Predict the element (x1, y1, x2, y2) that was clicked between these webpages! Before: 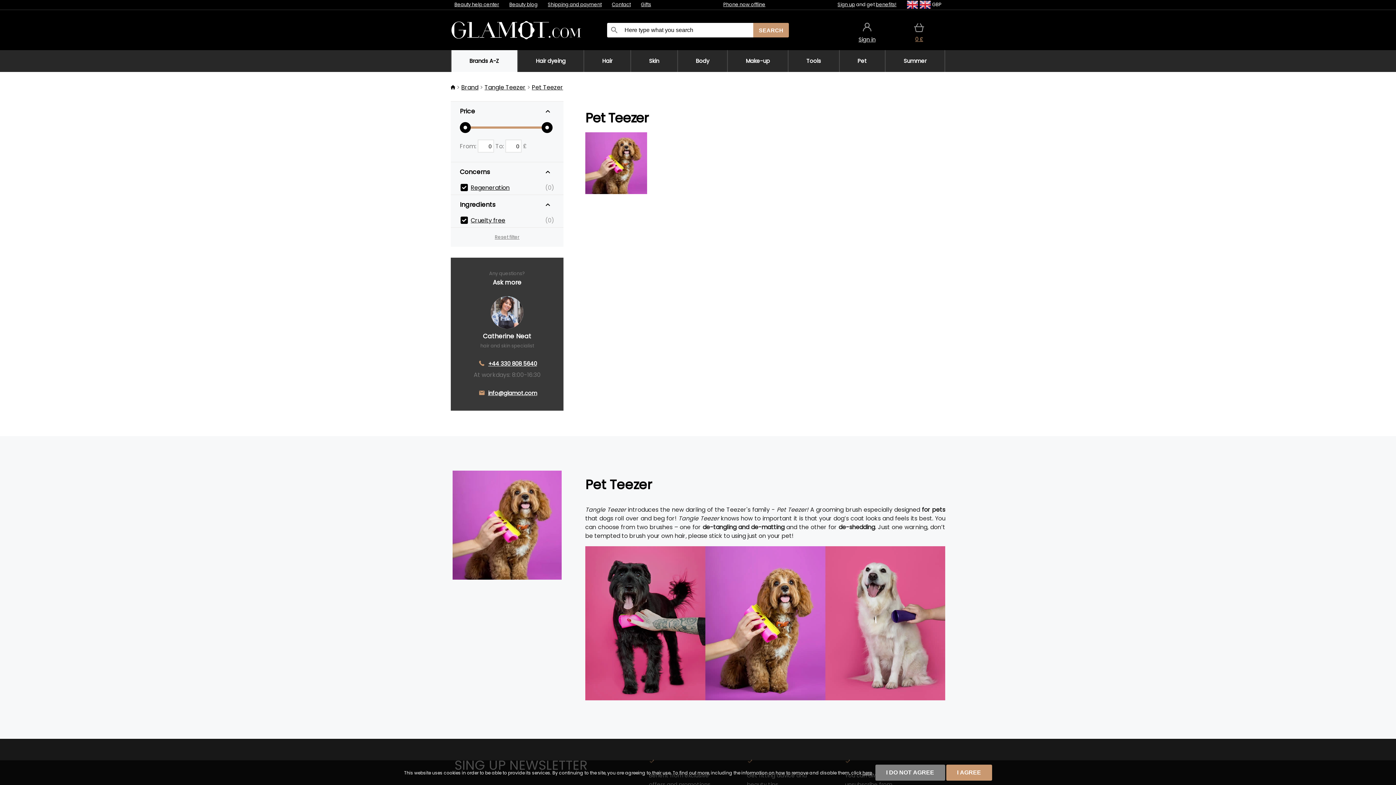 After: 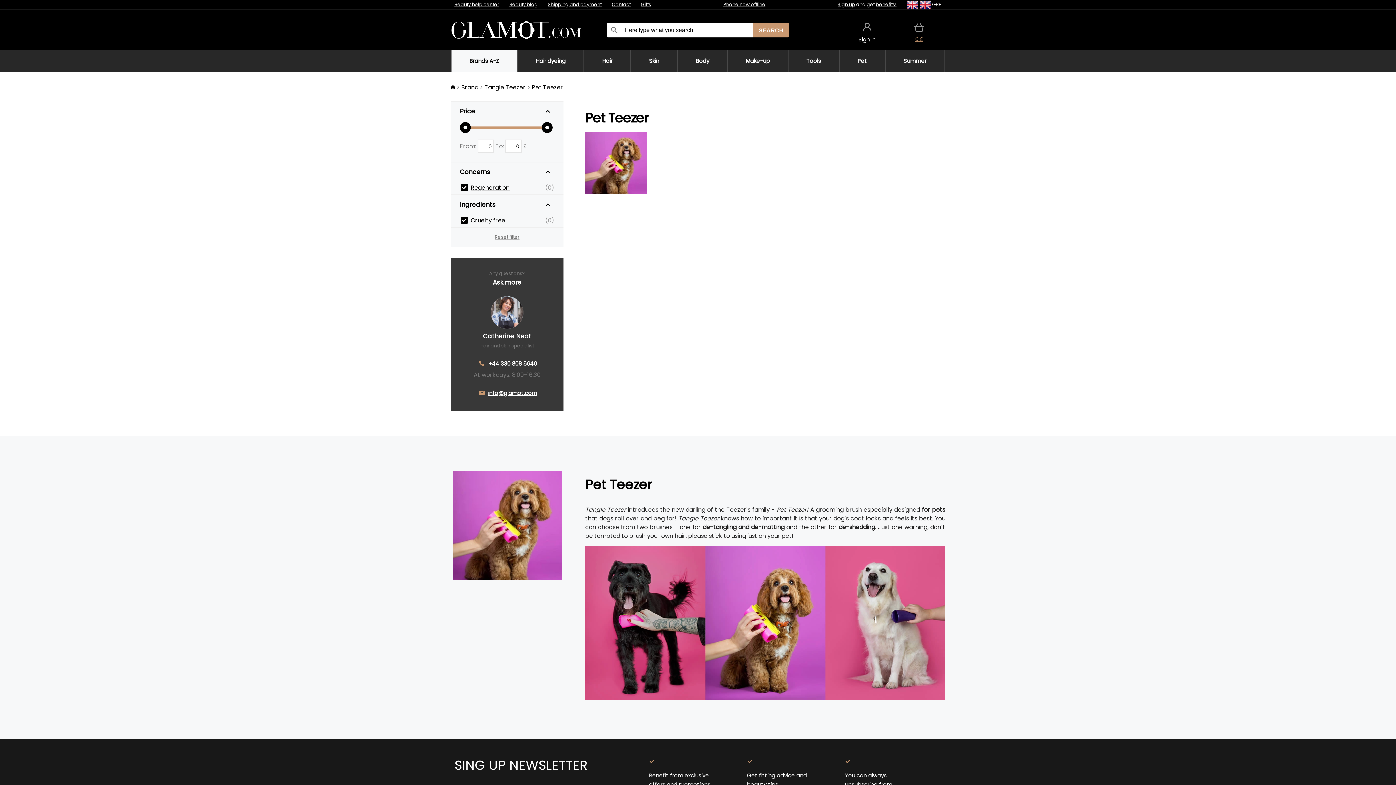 Action: label: I DO NOT AGREE bbox: (875, 765, 945, 781)